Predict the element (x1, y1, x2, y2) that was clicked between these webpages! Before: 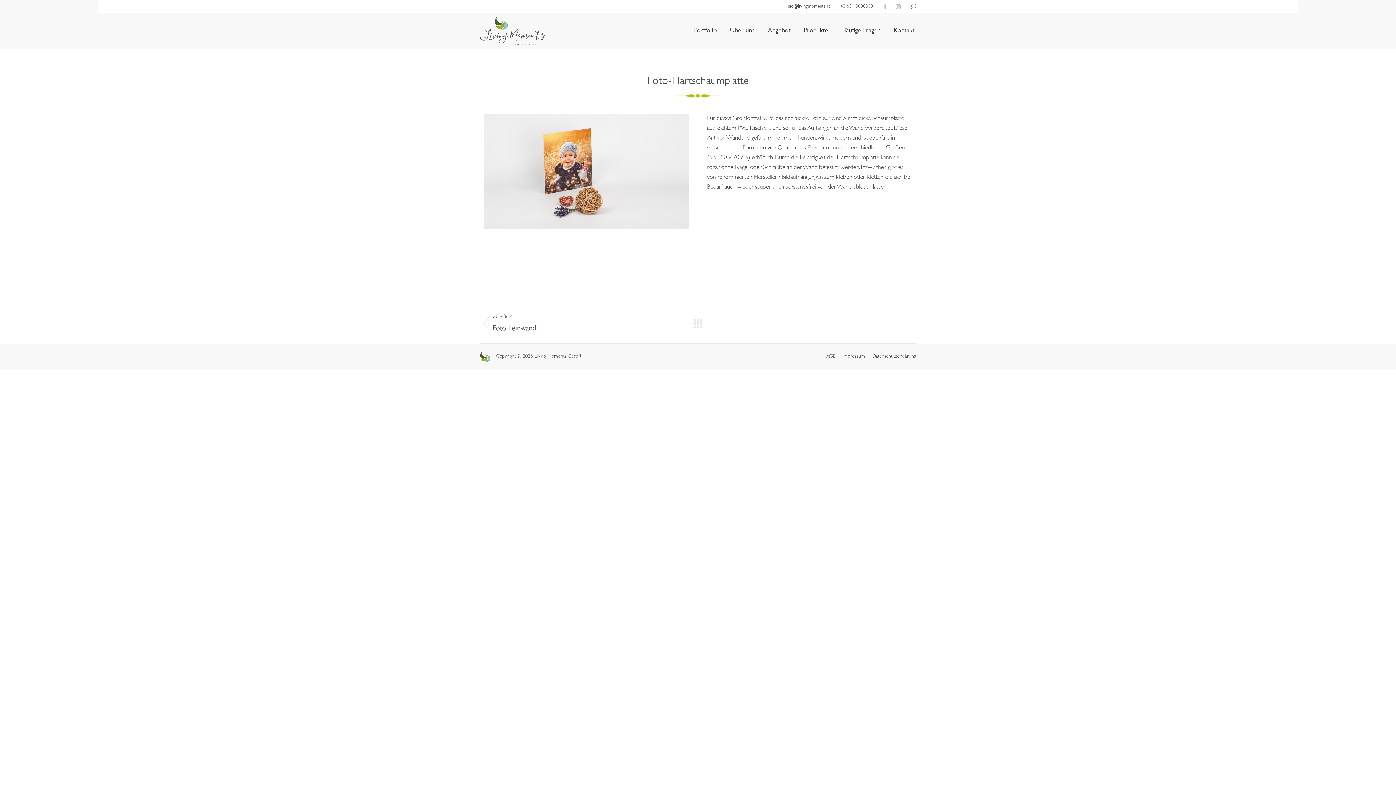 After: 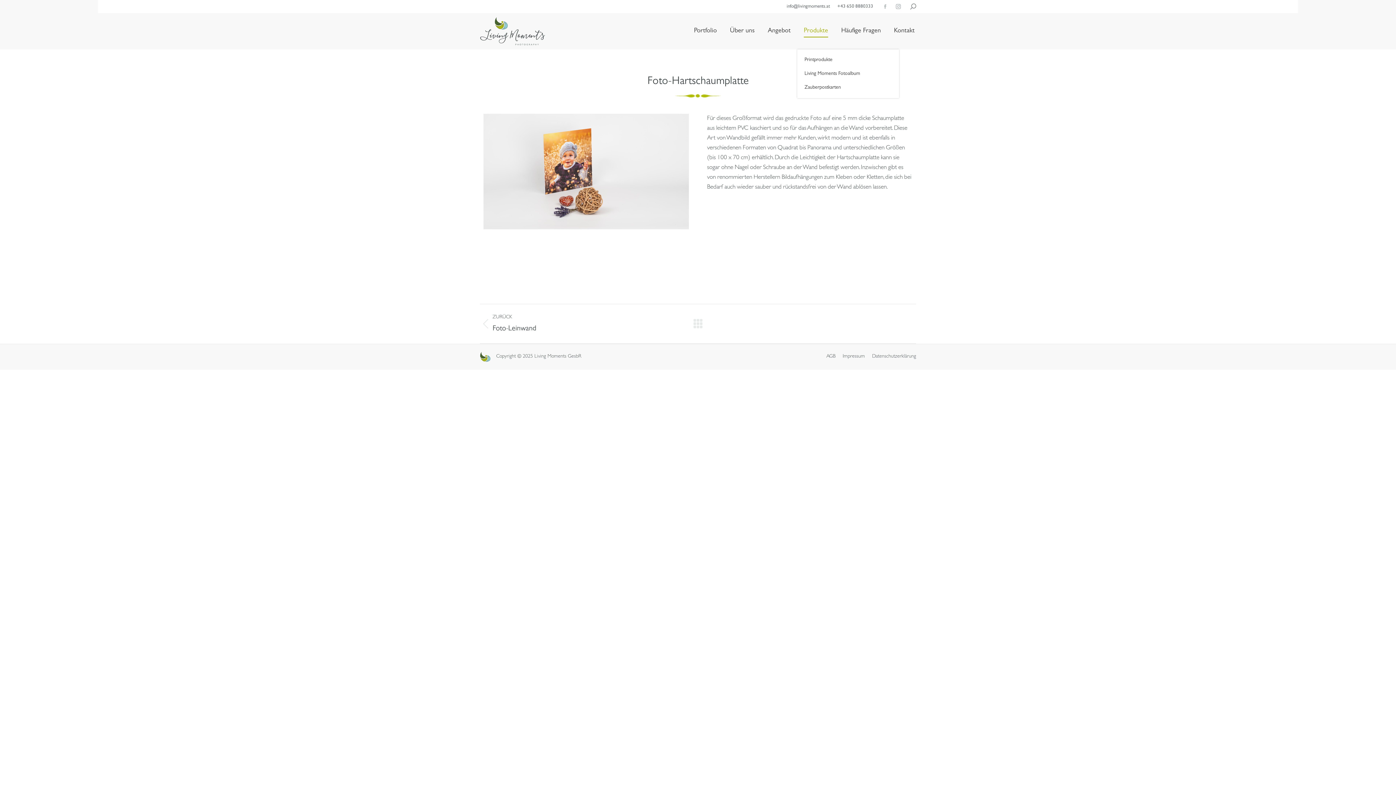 Action: label: Produkte bbox: (802, 19, 829, 42)